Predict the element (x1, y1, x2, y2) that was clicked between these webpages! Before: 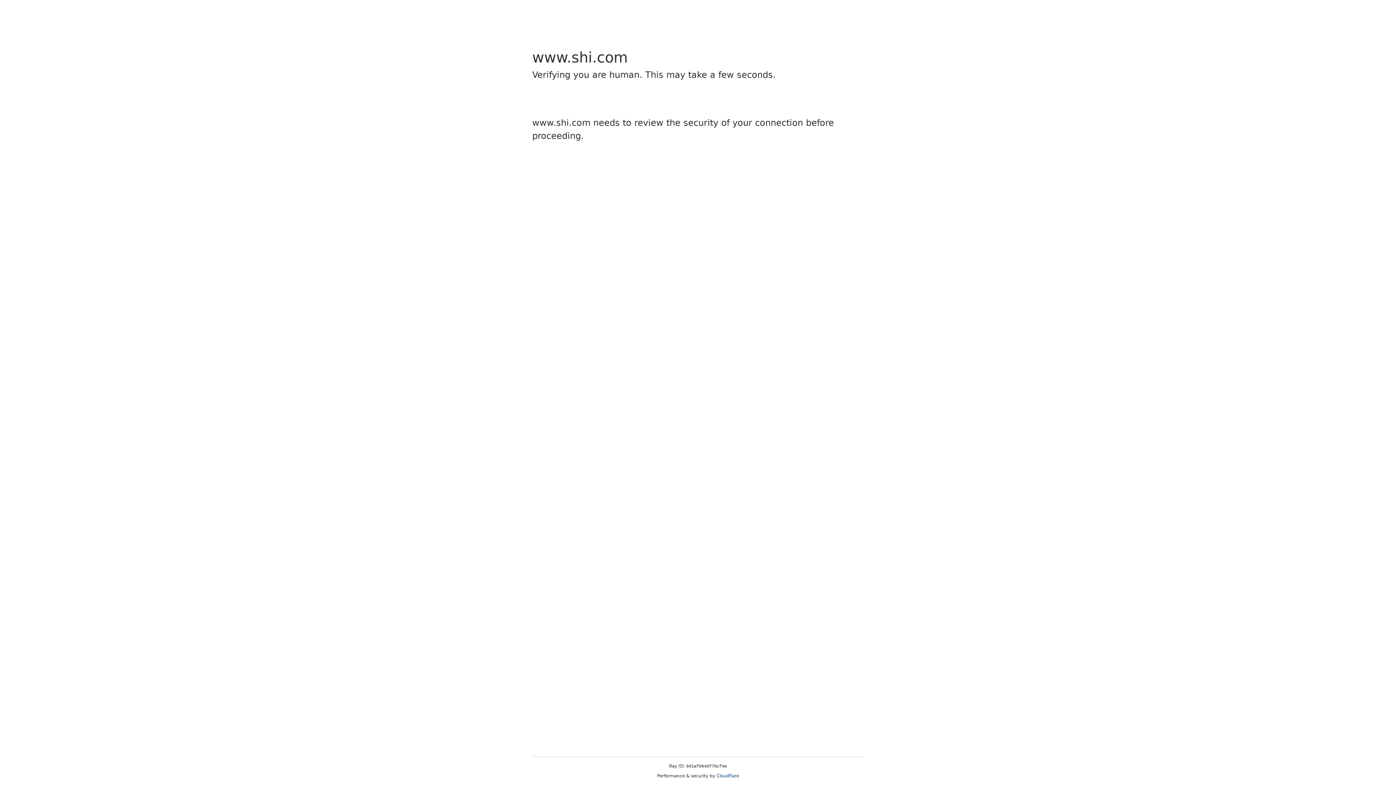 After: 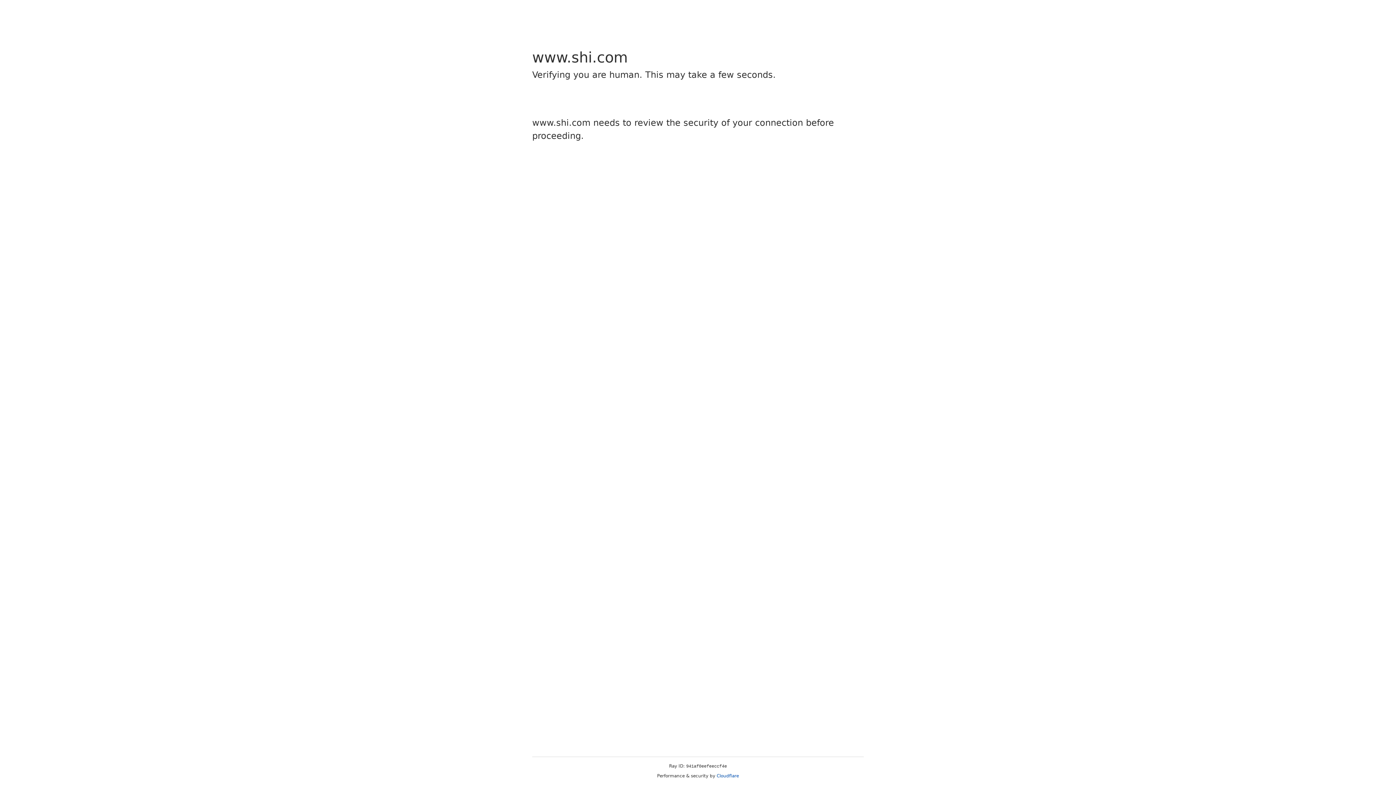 Action: bbox: (716, 773, 739, 778) label: Cloudflare